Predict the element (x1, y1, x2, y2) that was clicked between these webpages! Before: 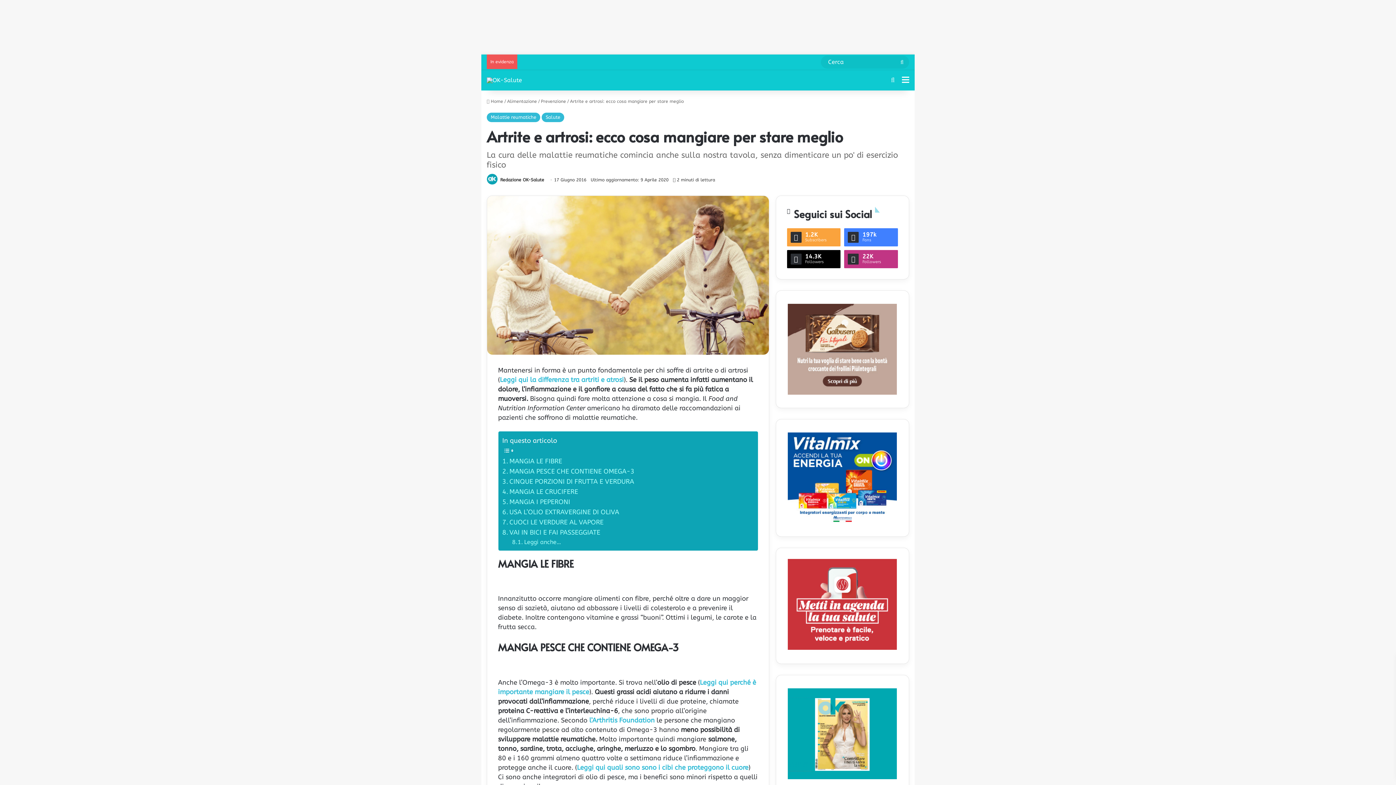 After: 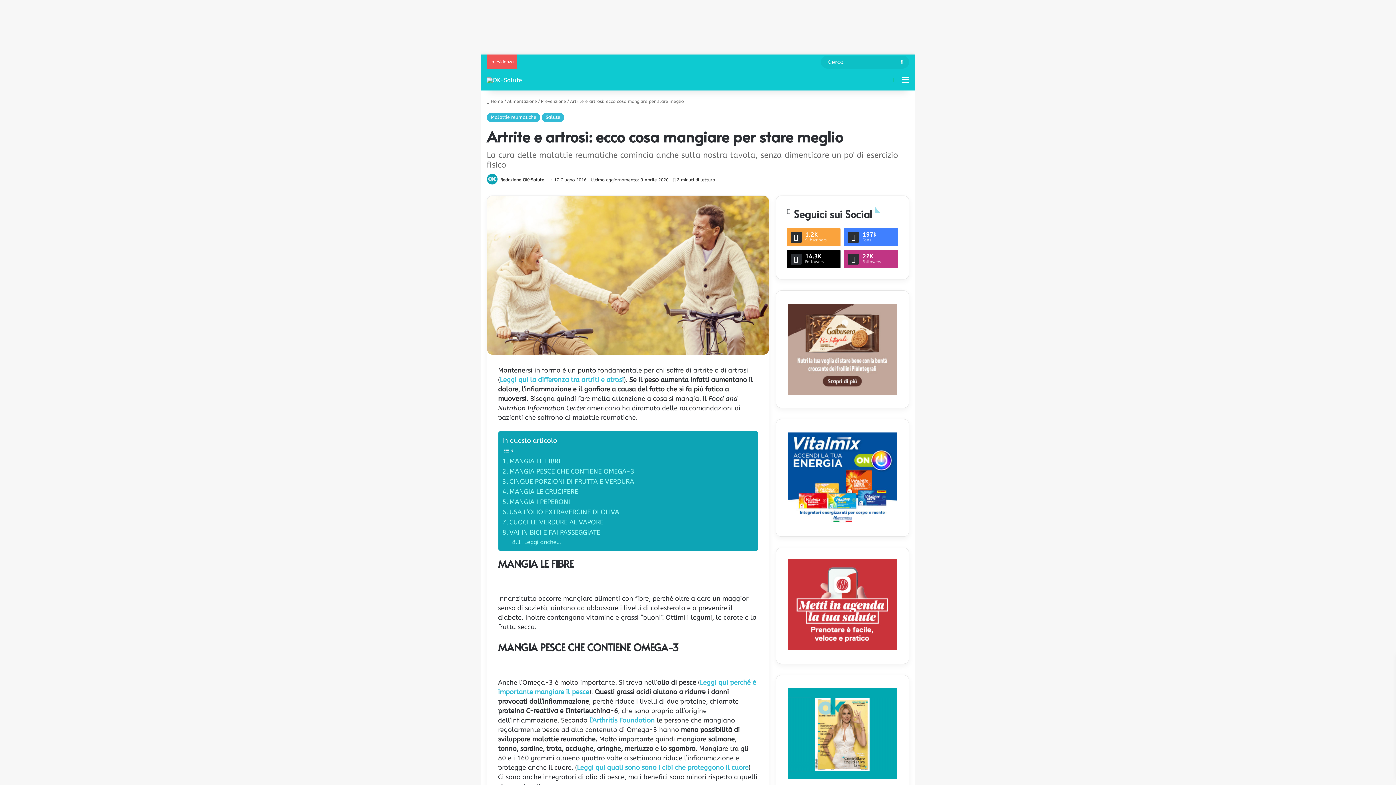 Action: bbox: (889, 74, 896, 91) label: Cerca